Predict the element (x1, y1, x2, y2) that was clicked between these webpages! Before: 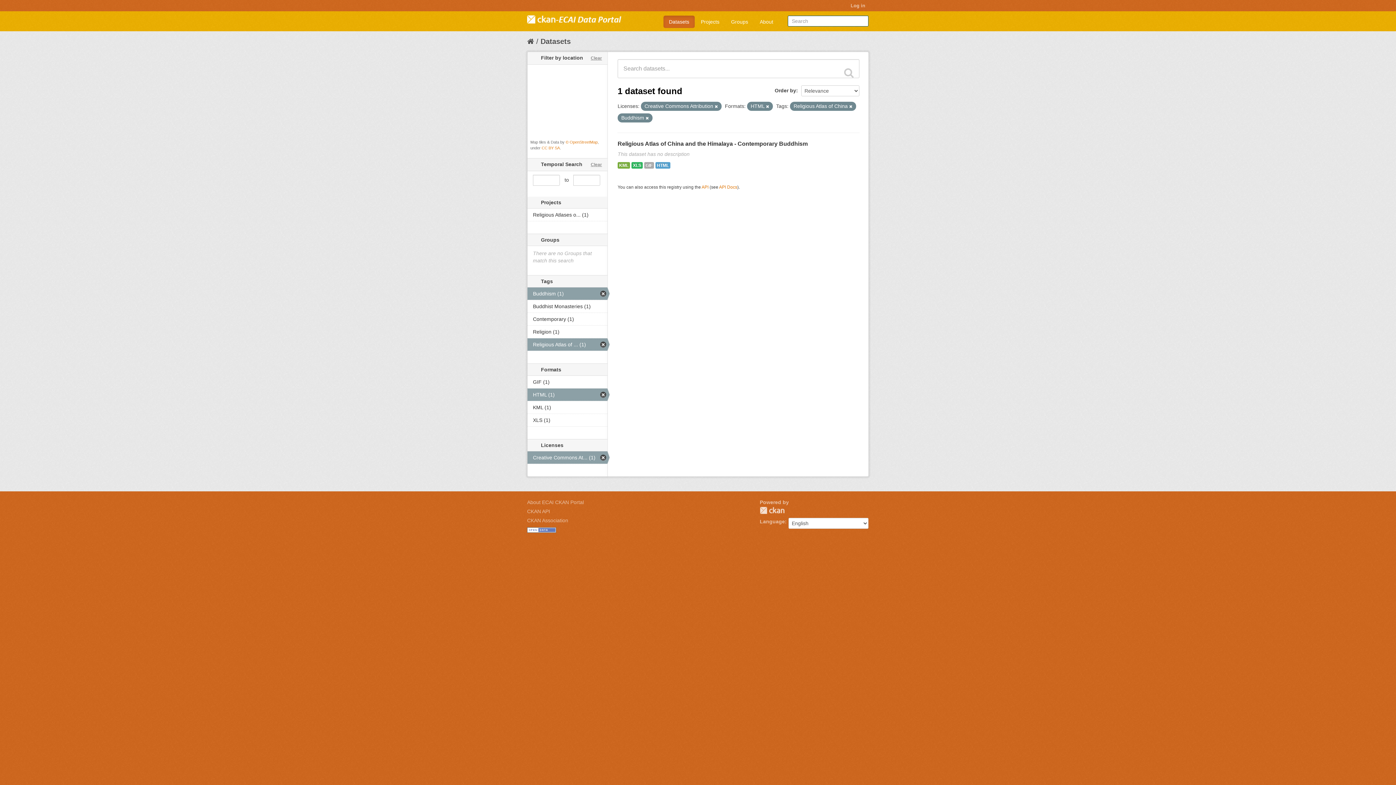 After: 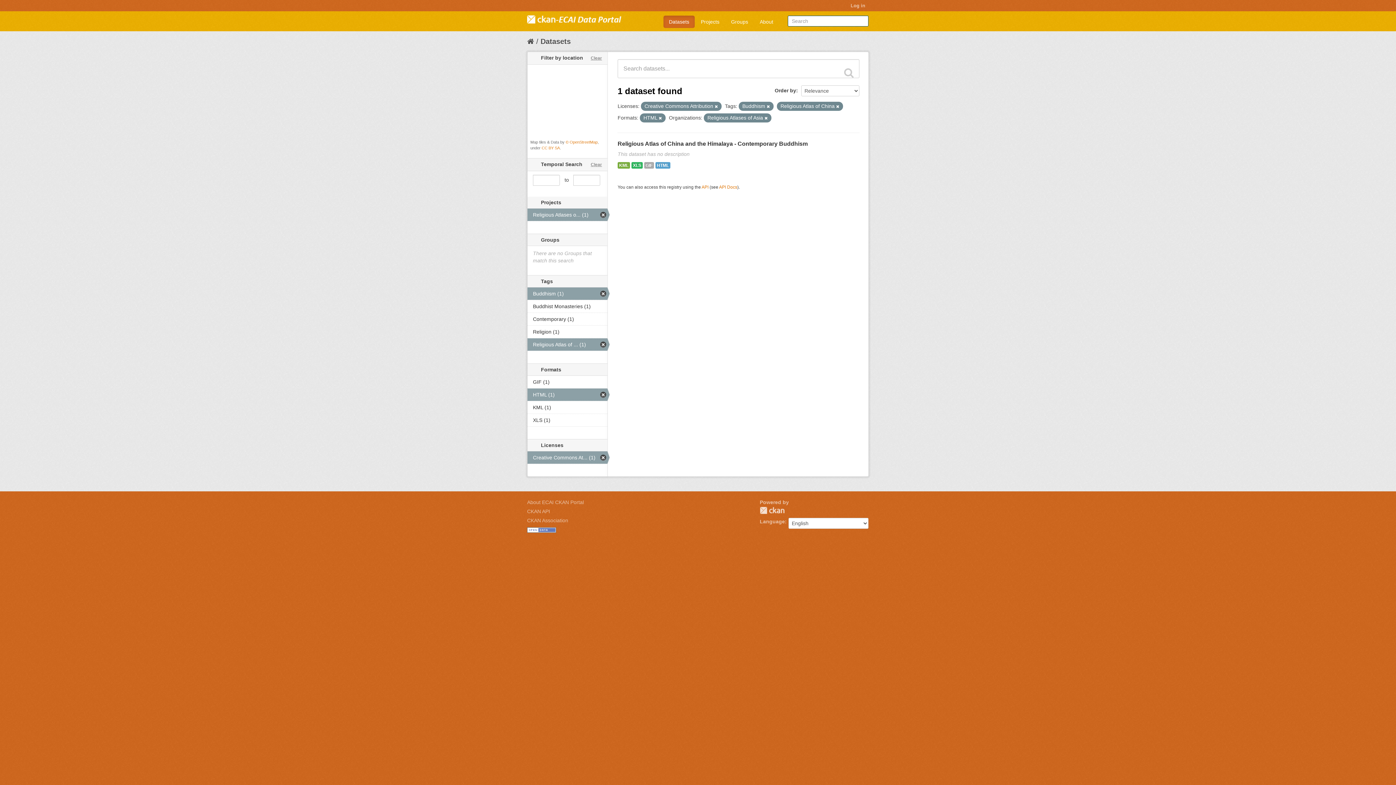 Action: bbox: (527, 208, 607, 221) label: Religious Atlases o... (1)